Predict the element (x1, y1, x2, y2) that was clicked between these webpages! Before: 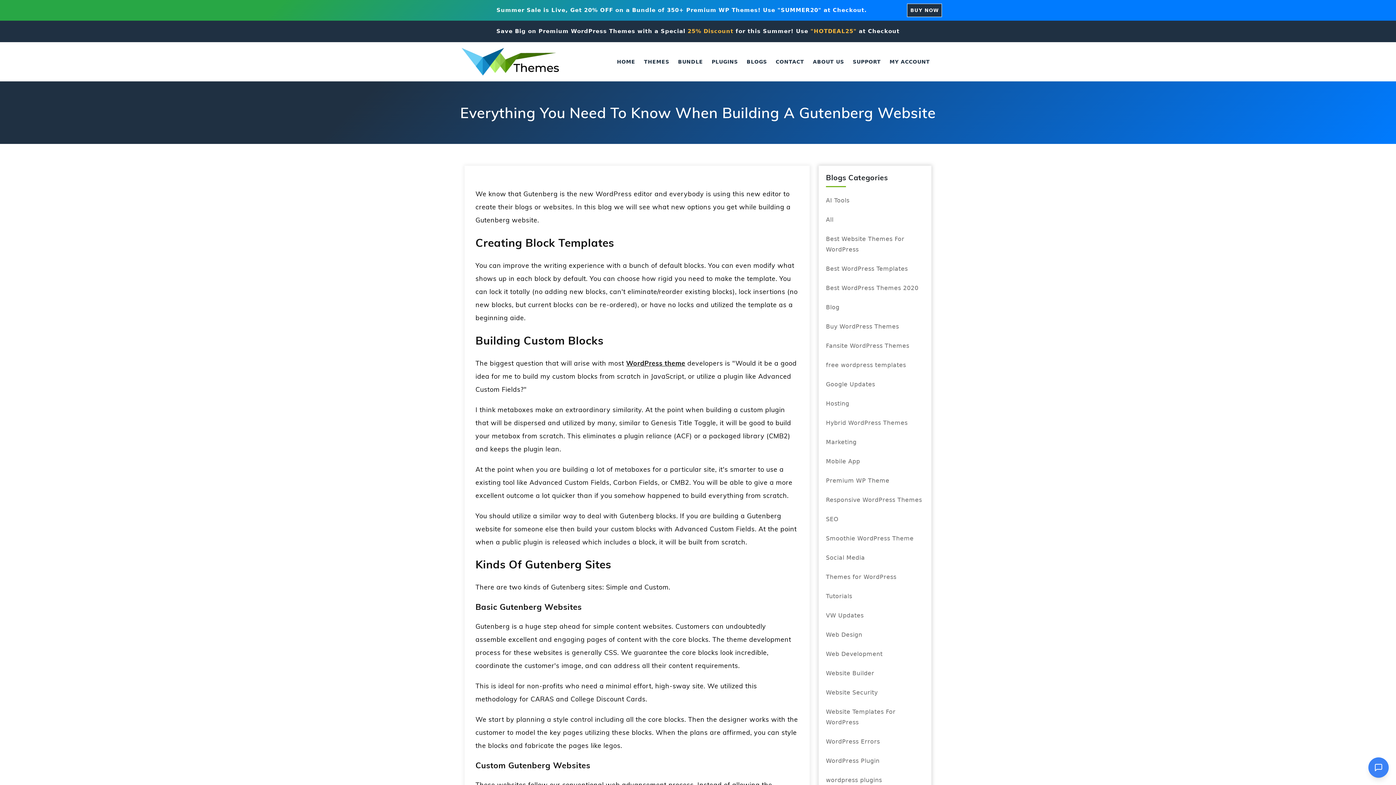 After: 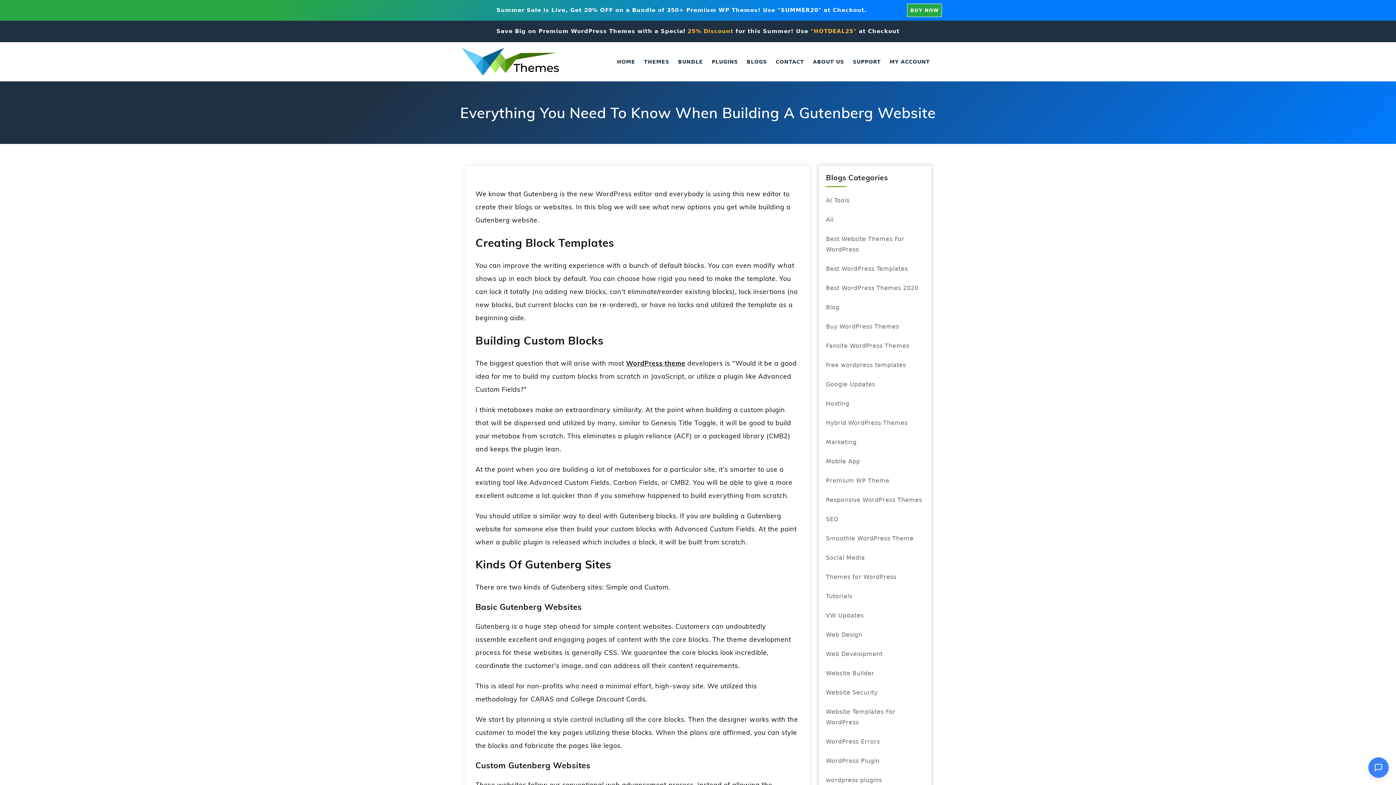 Action: bbox: (907, 3, 942, 16) label: BUY NOW